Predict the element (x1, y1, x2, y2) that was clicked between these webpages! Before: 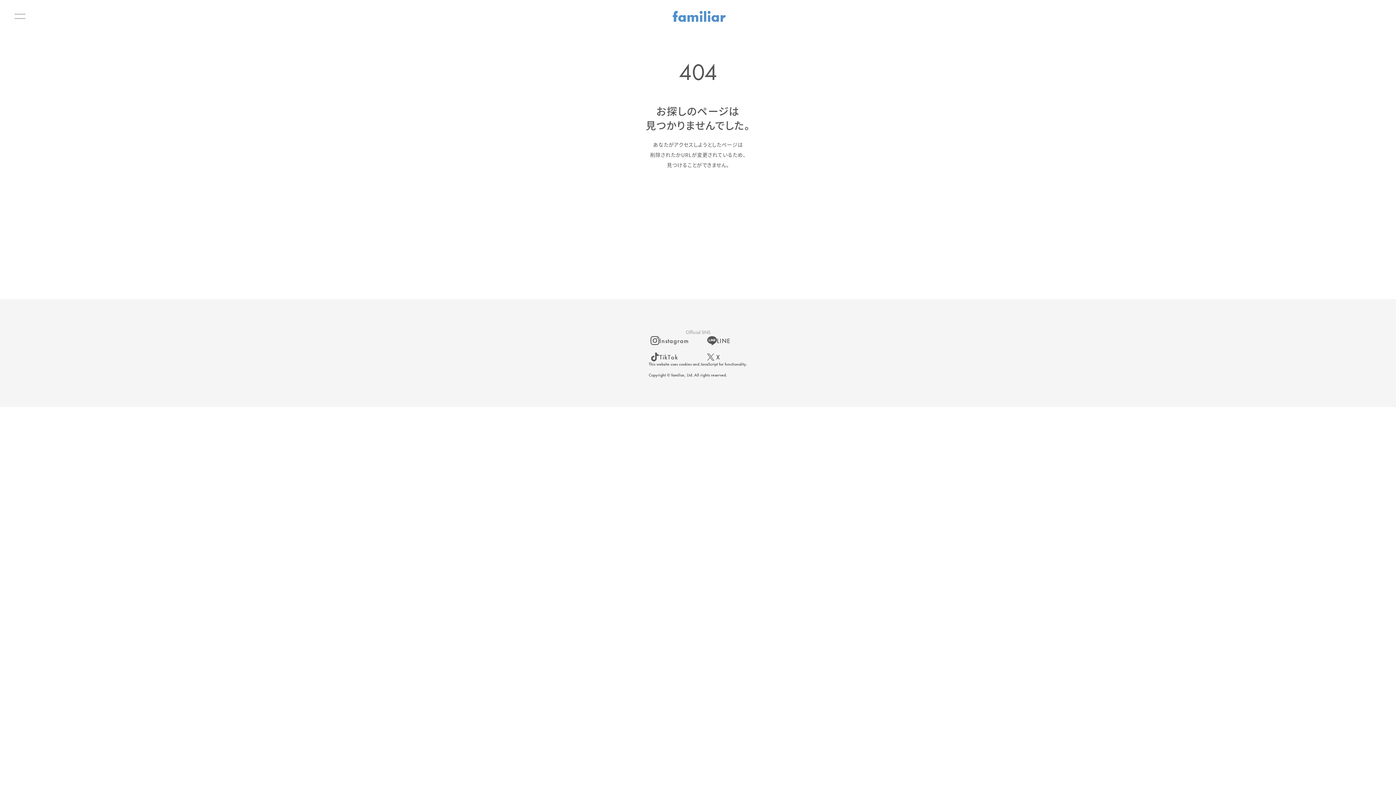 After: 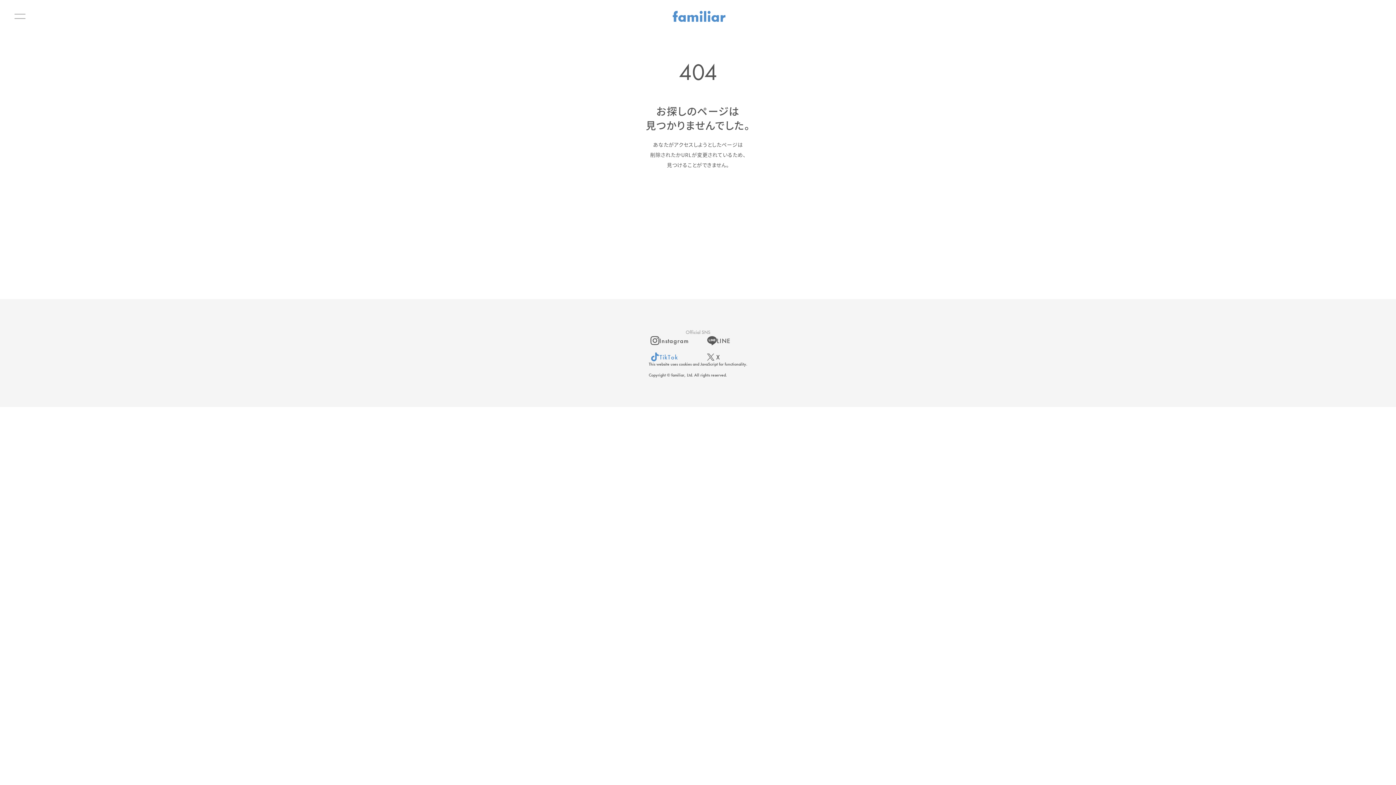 Action: bbox: (650, 352, 689, 361) label: TikTok